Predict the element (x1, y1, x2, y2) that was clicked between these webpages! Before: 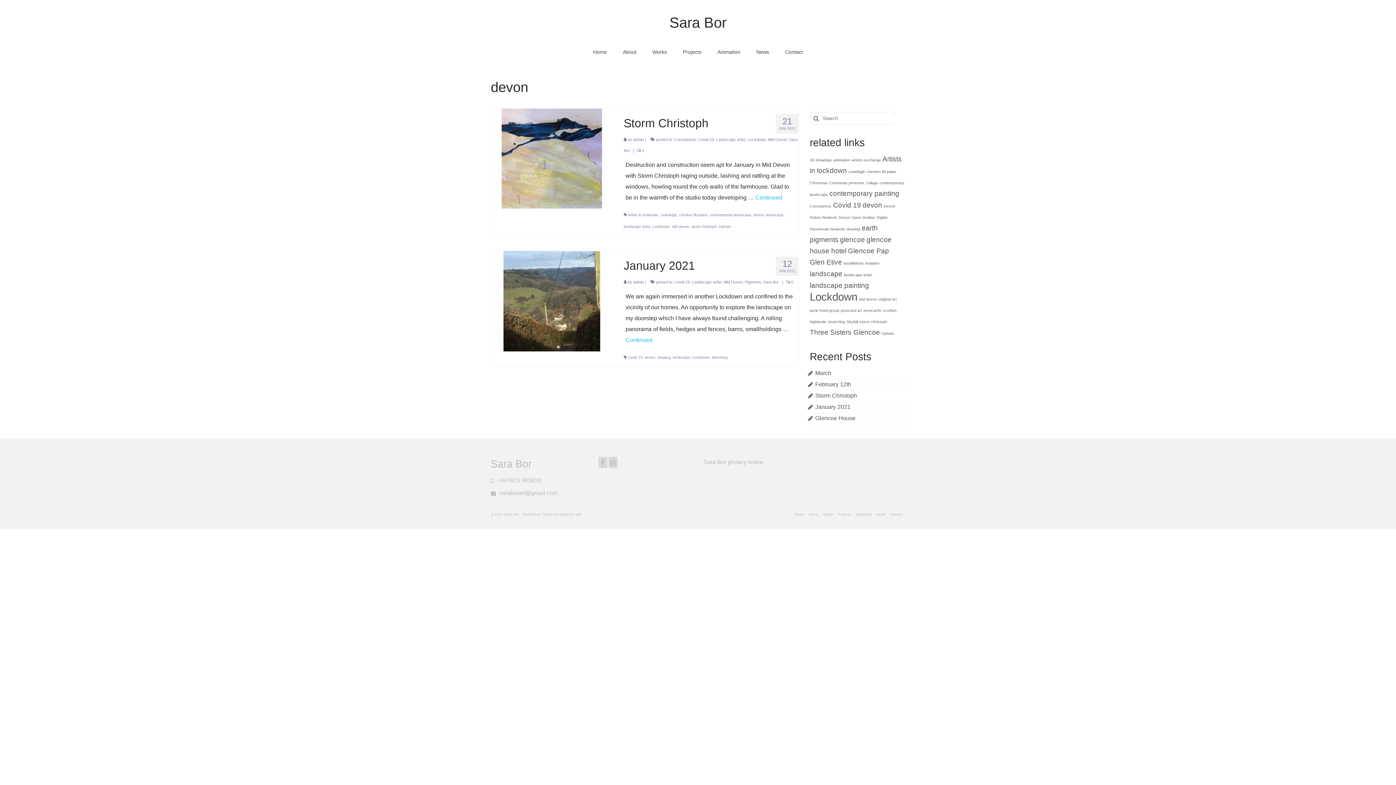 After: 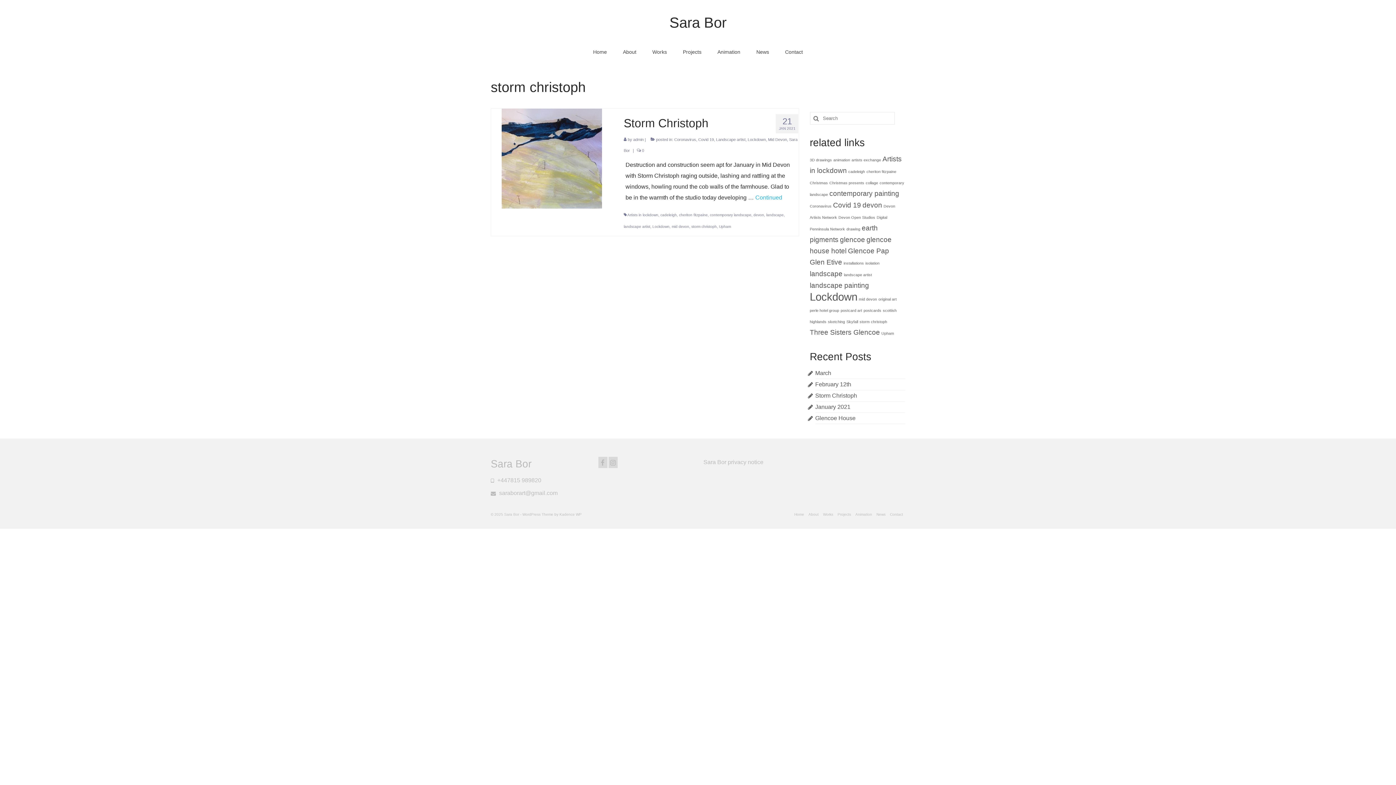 Action: bbox: (691, 224, 717, 228) label: storm christoph